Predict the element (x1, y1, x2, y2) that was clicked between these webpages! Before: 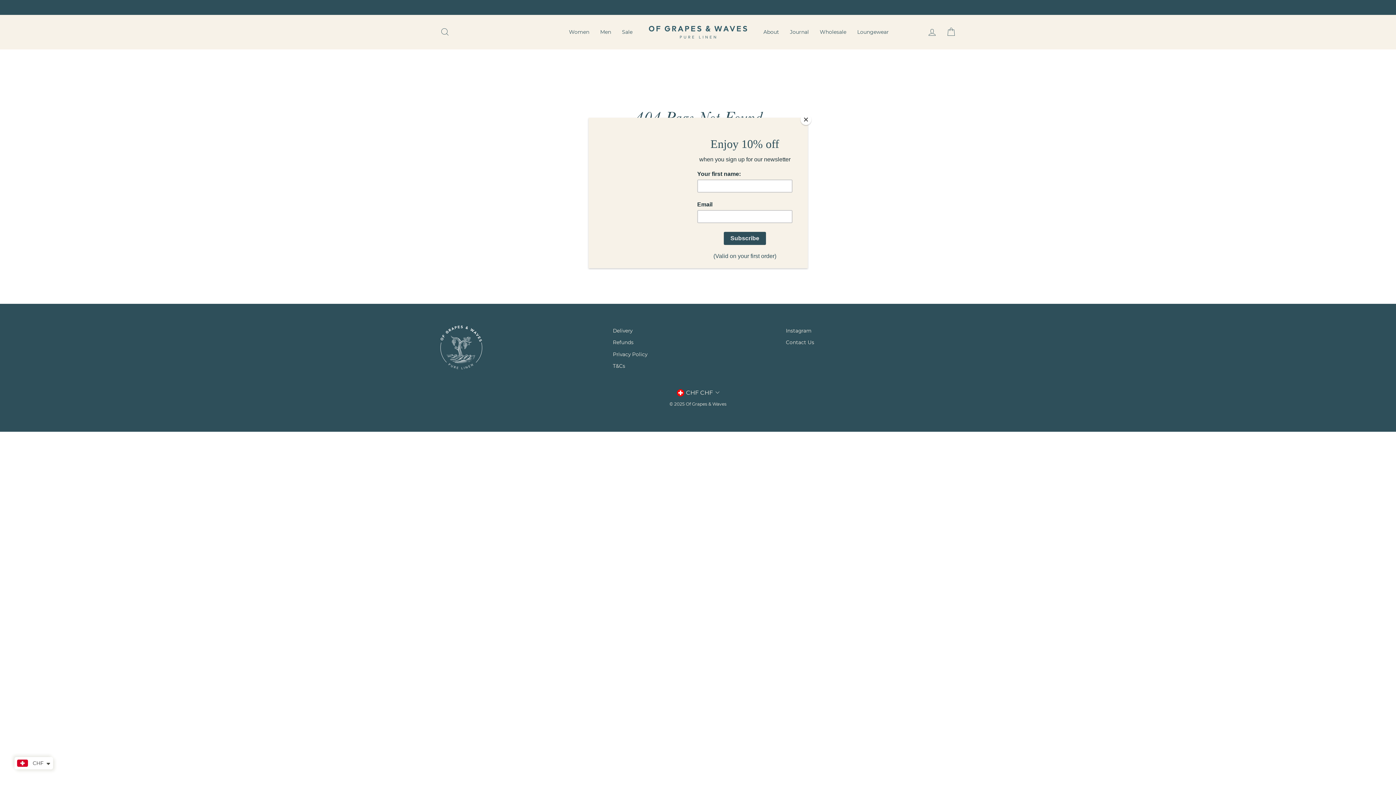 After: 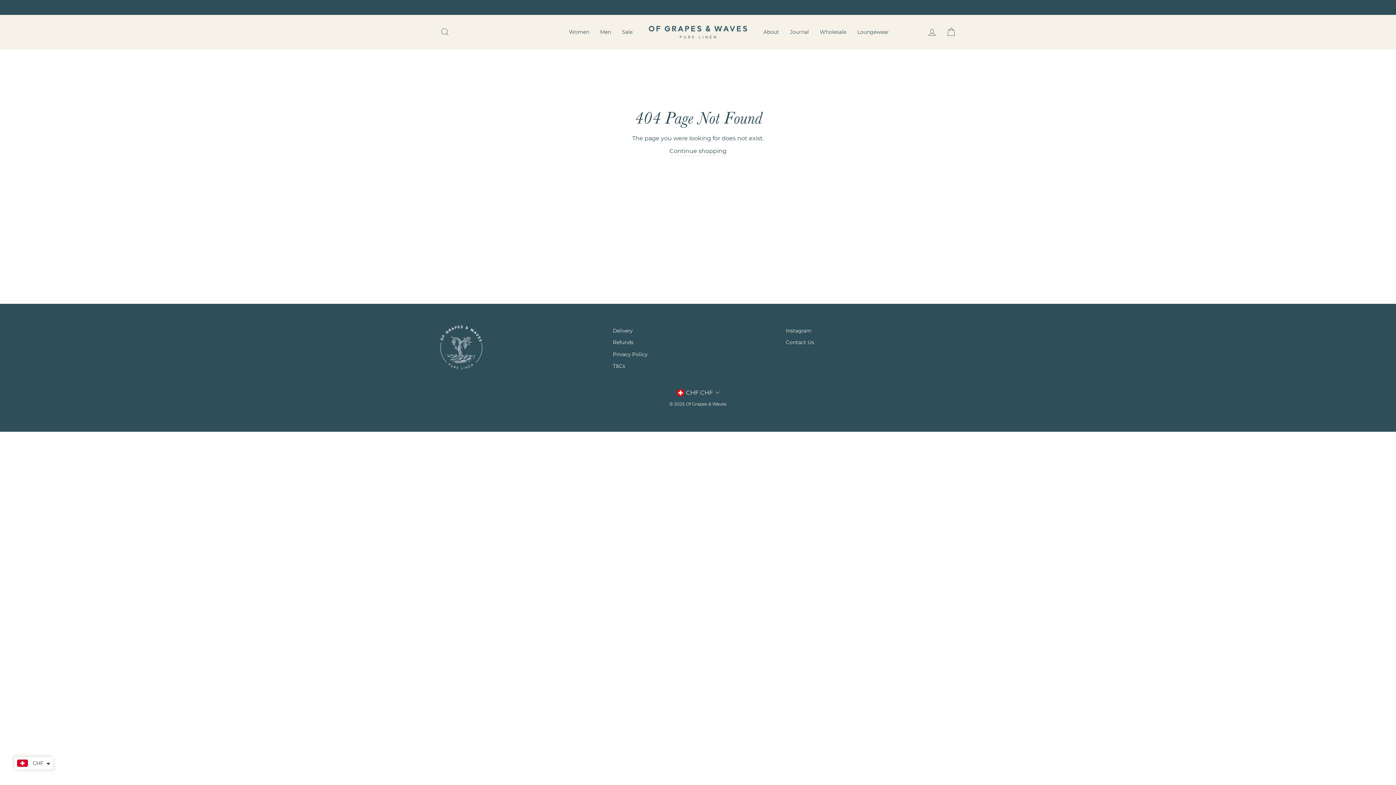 Action: bbox: (800, 114, 811, 125) label: Close